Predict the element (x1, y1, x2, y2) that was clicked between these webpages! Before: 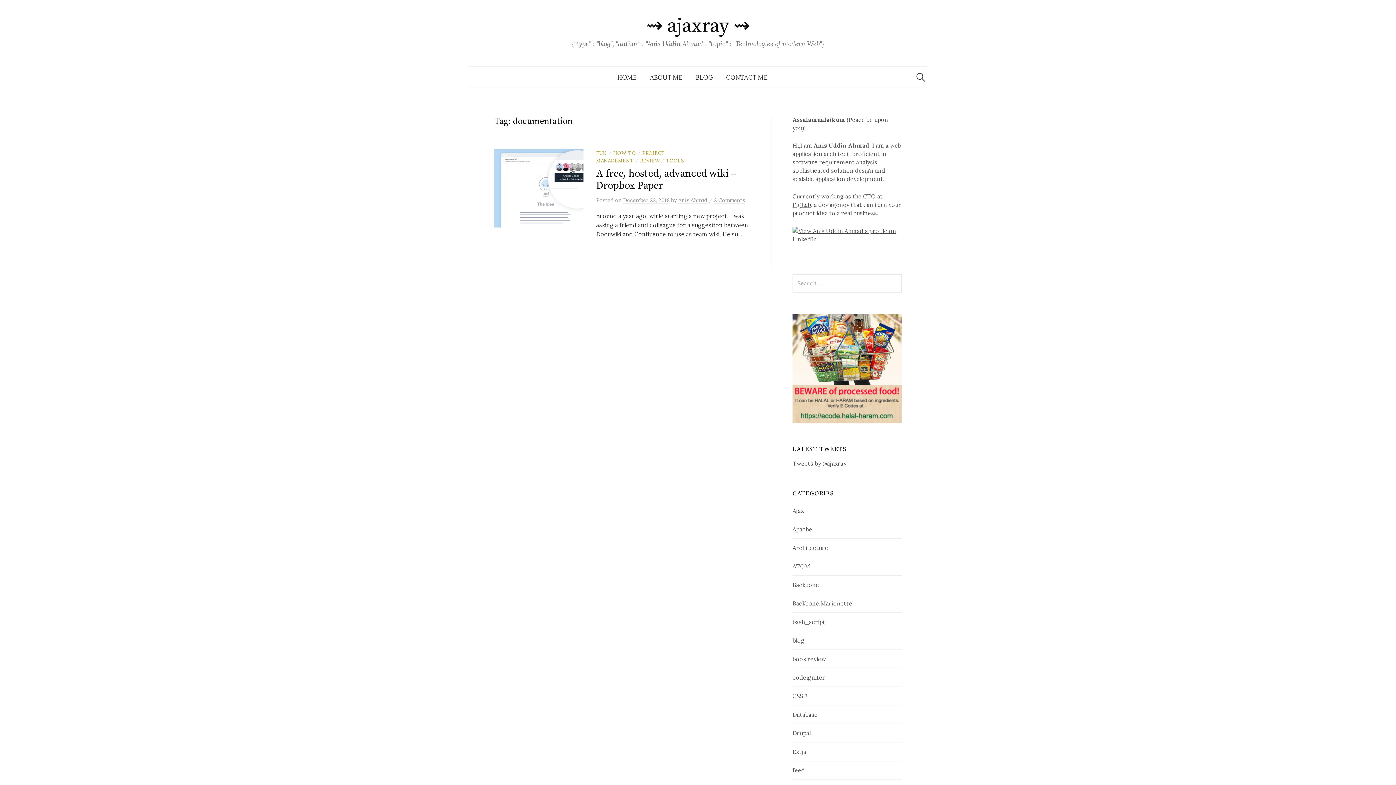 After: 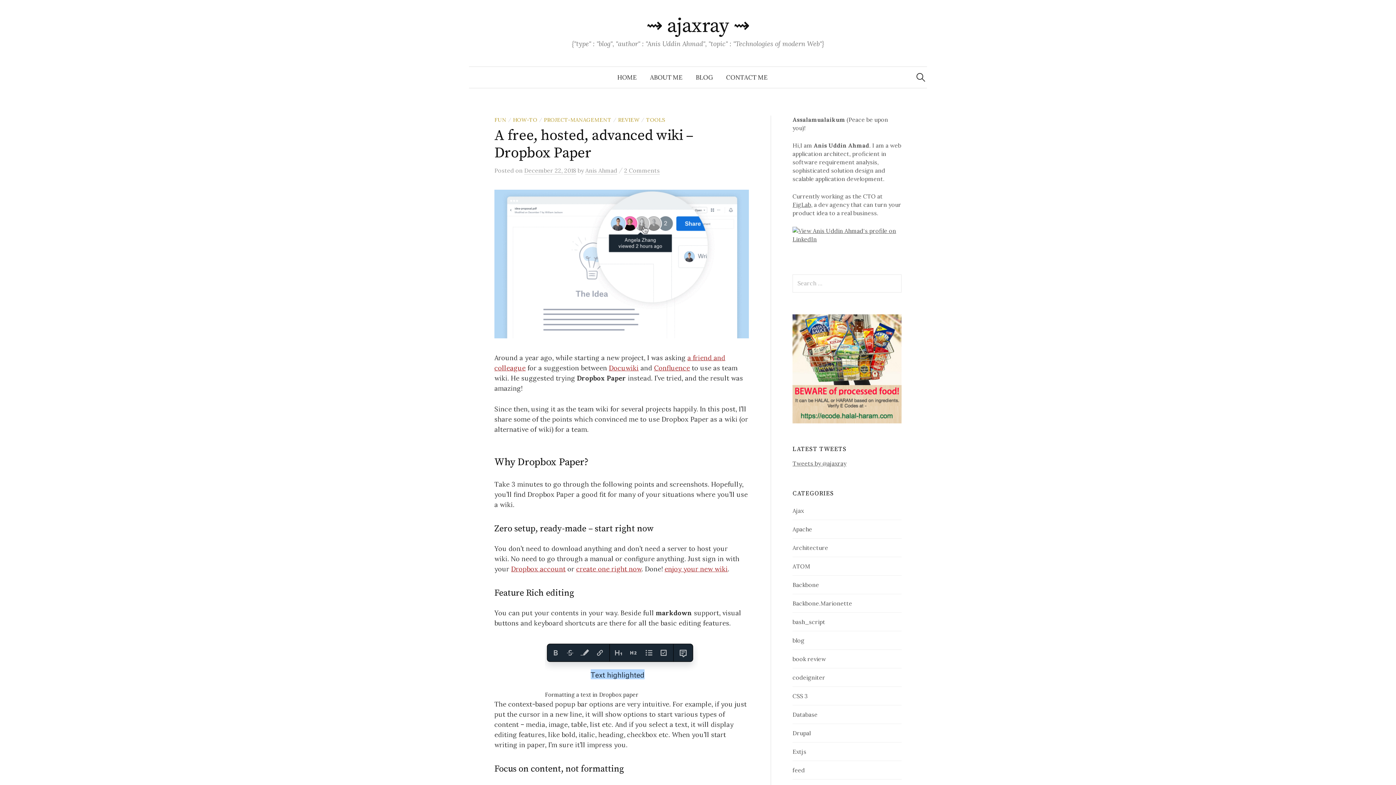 Action: label: A free, hosted, advanced wiki – Dropbox Paper bbox: (596, 167, 736, 192)